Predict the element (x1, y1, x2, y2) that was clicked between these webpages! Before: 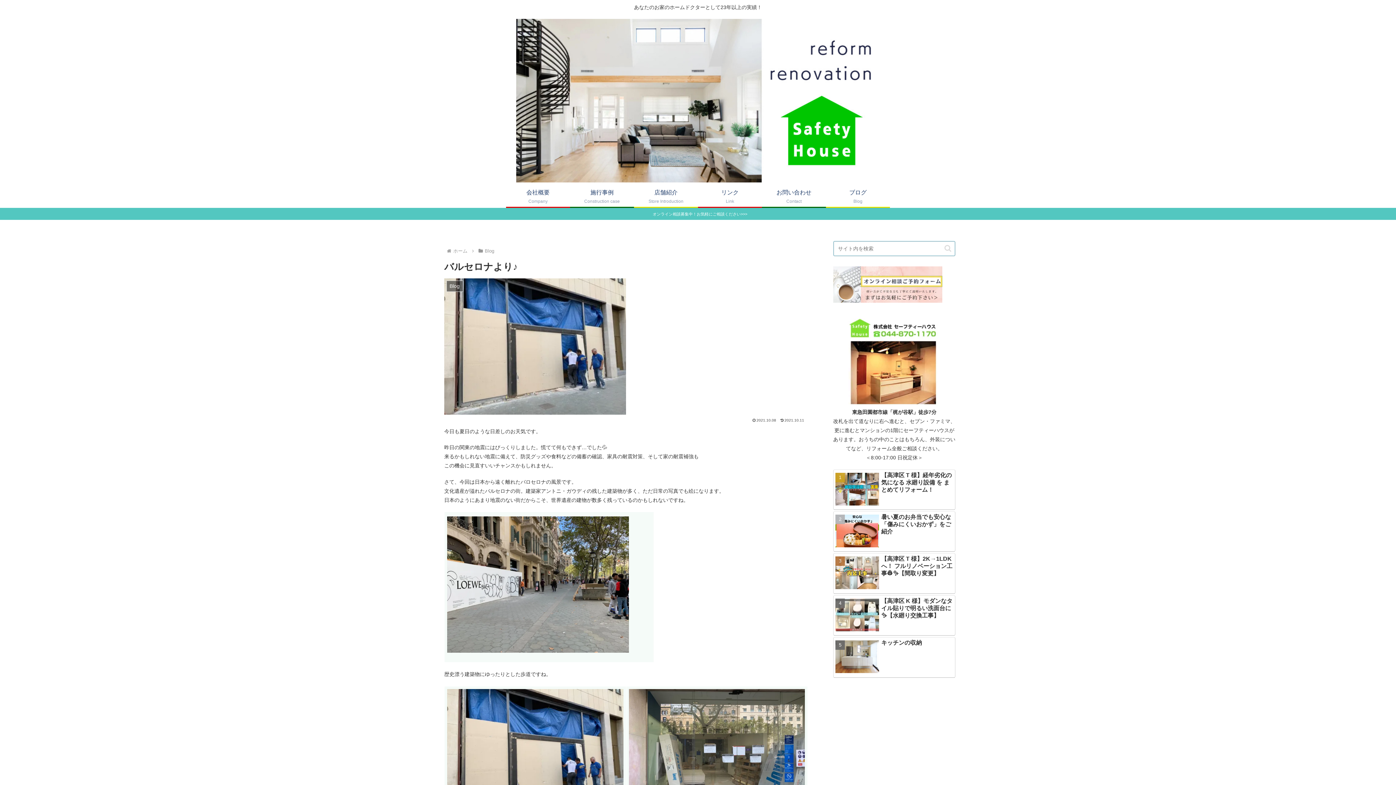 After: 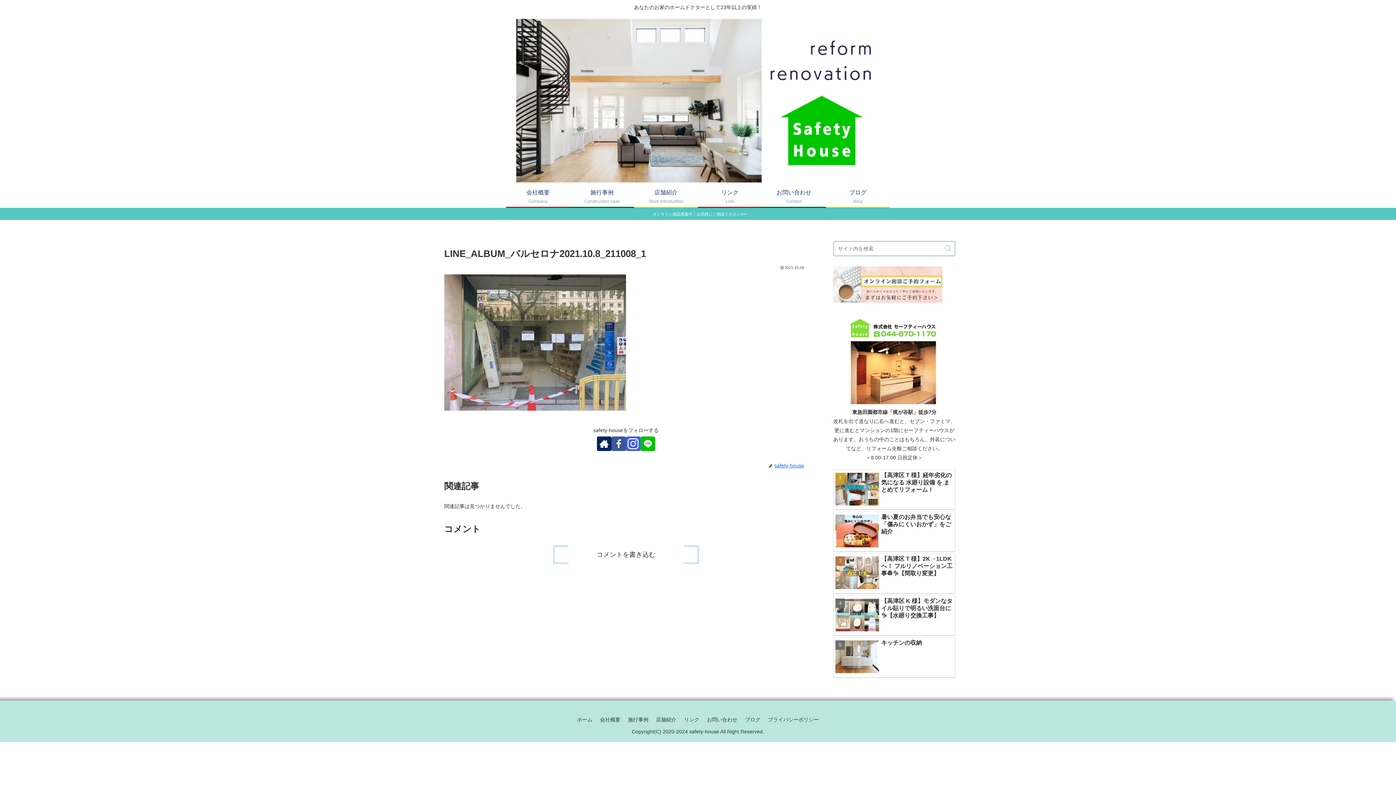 Action: bbox: (629, 689, 805, 821)